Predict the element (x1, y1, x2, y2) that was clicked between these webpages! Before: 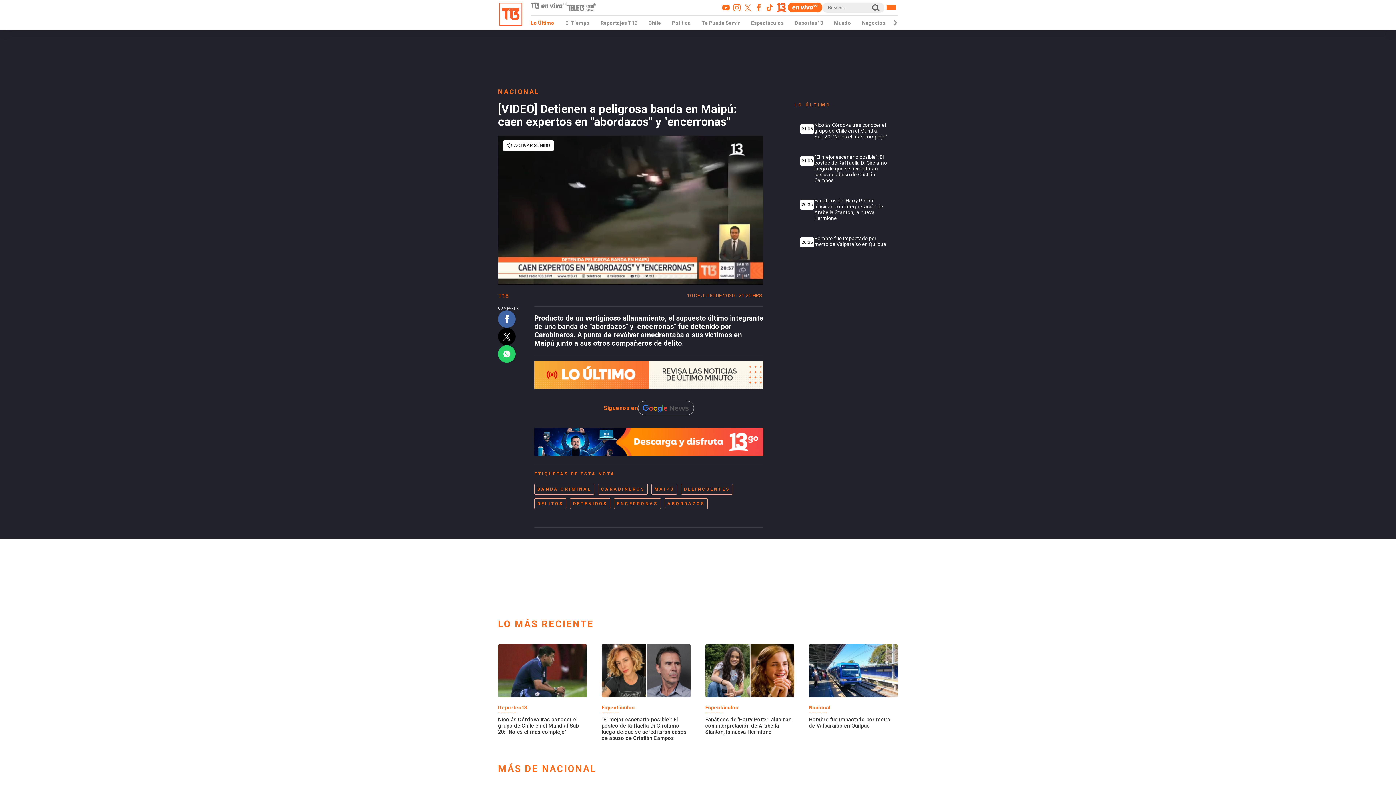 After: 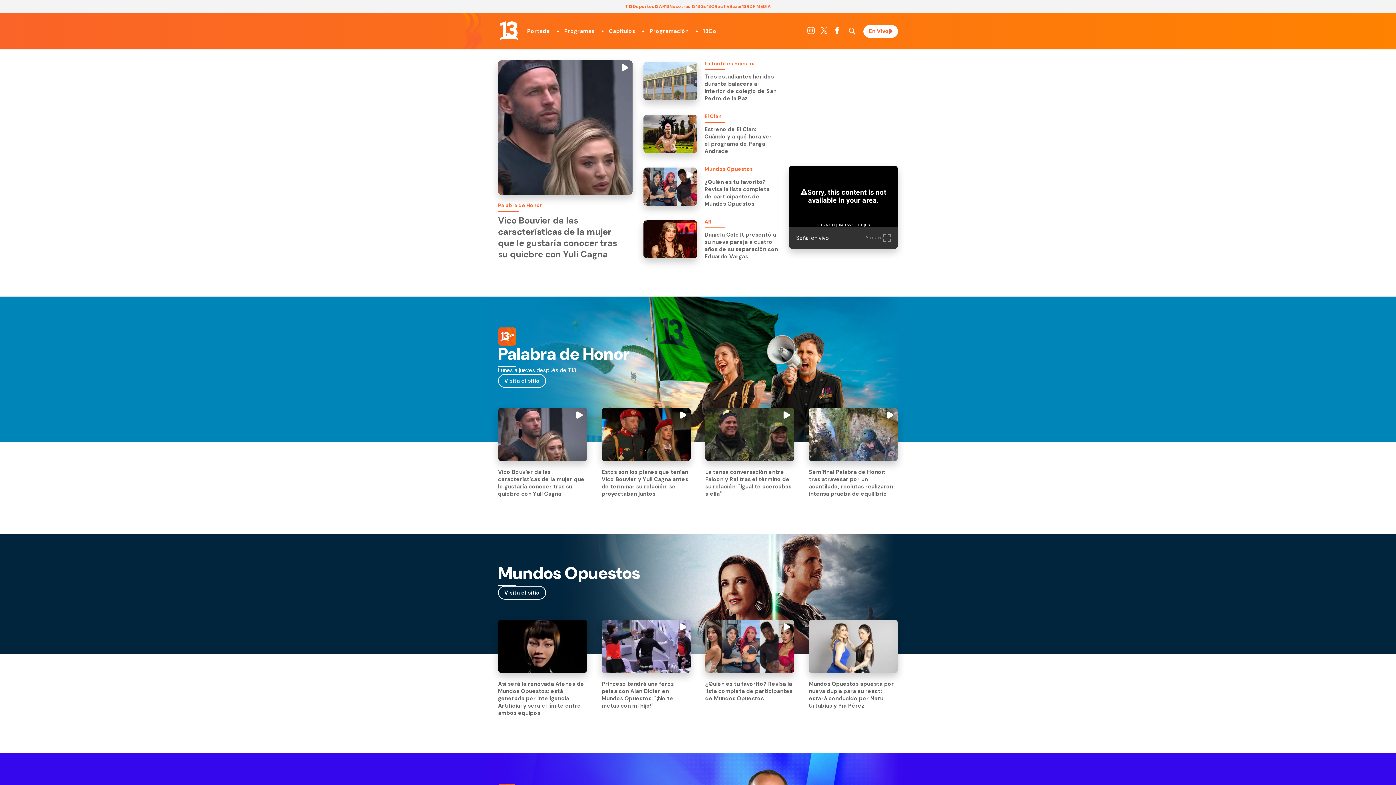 Action: bbox: (775, 3, 788, 11)